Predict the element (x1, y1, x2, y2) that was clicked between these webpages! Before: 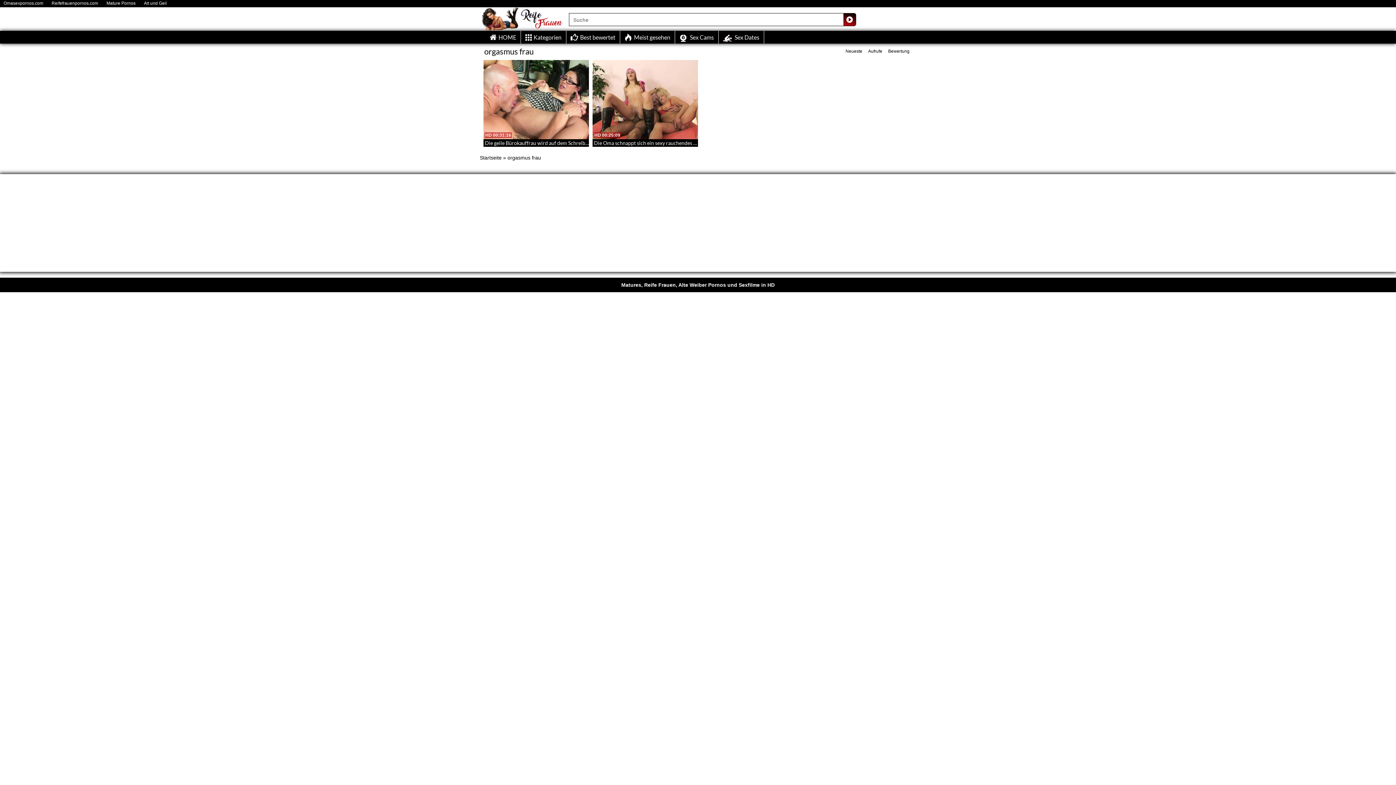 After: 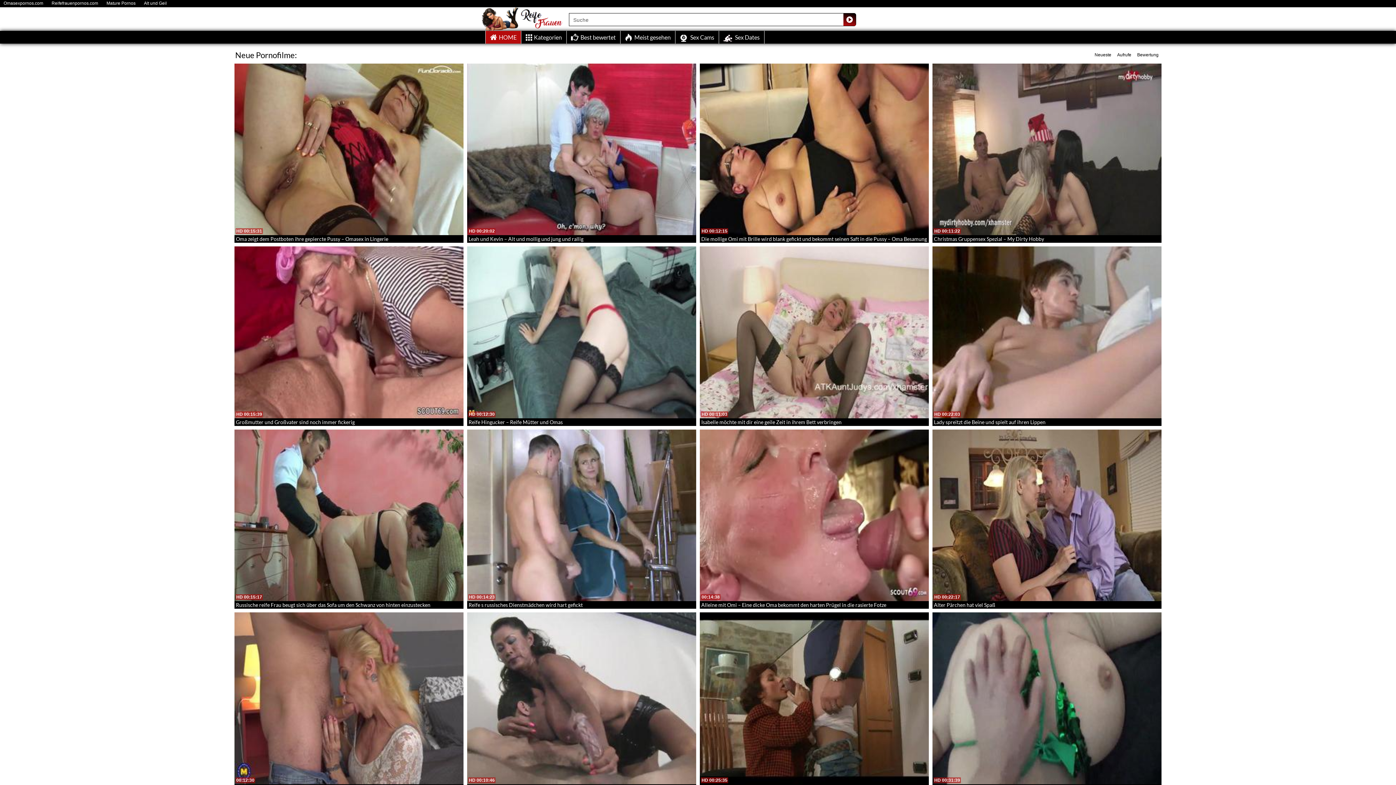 Action: bbox: (481, 15, 562, 21)